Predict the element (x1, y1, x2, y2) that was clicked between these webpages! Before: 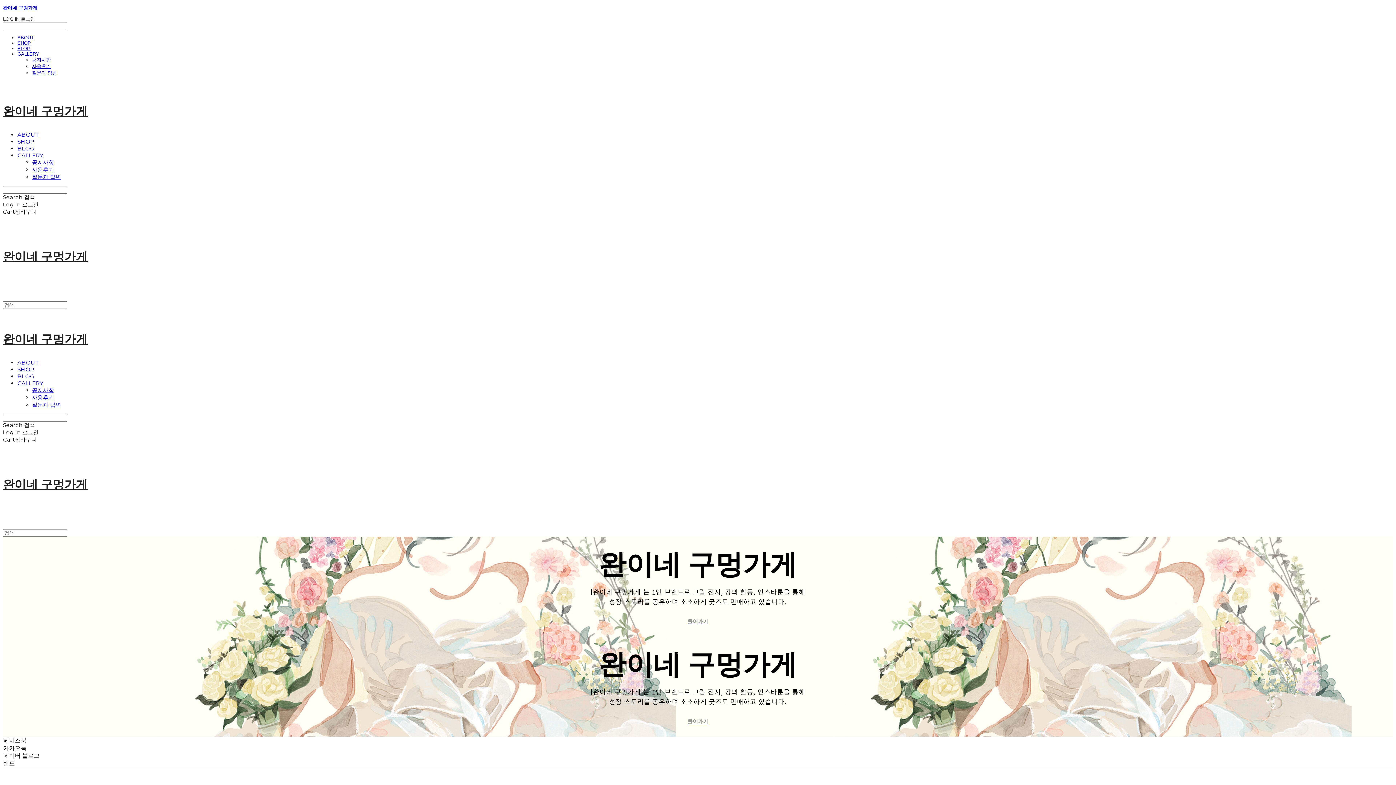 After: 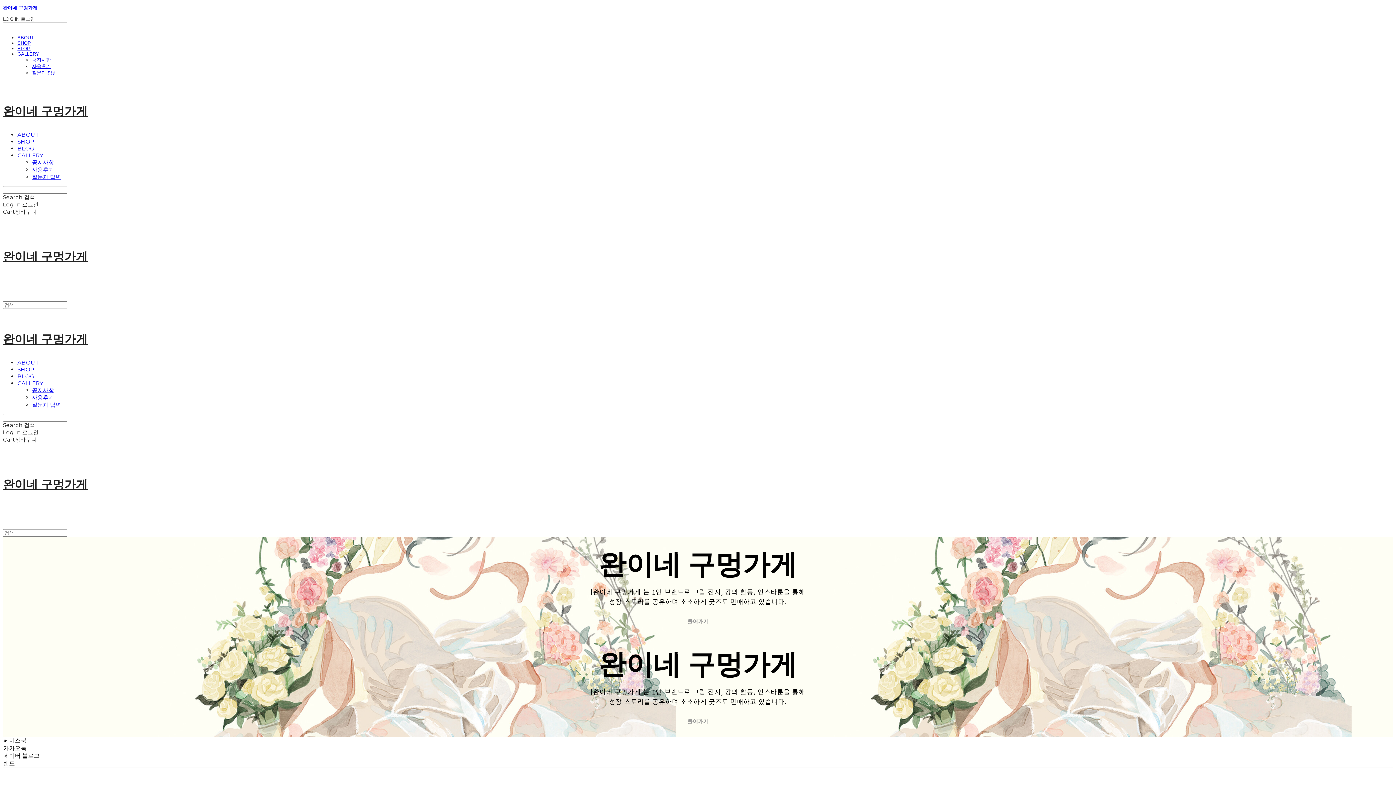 Action: bbox: (2, 249, 1393, 265) label: 완이네 구멍가게